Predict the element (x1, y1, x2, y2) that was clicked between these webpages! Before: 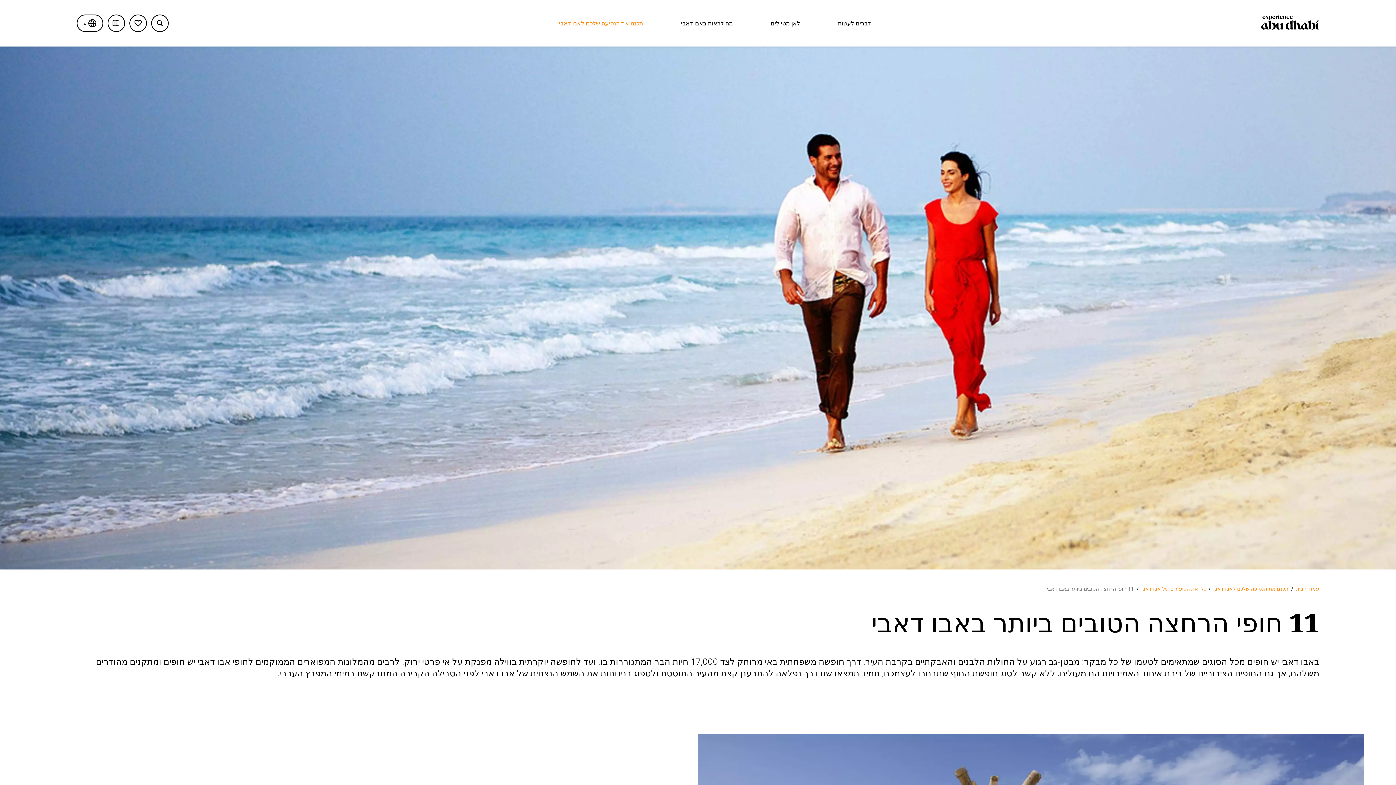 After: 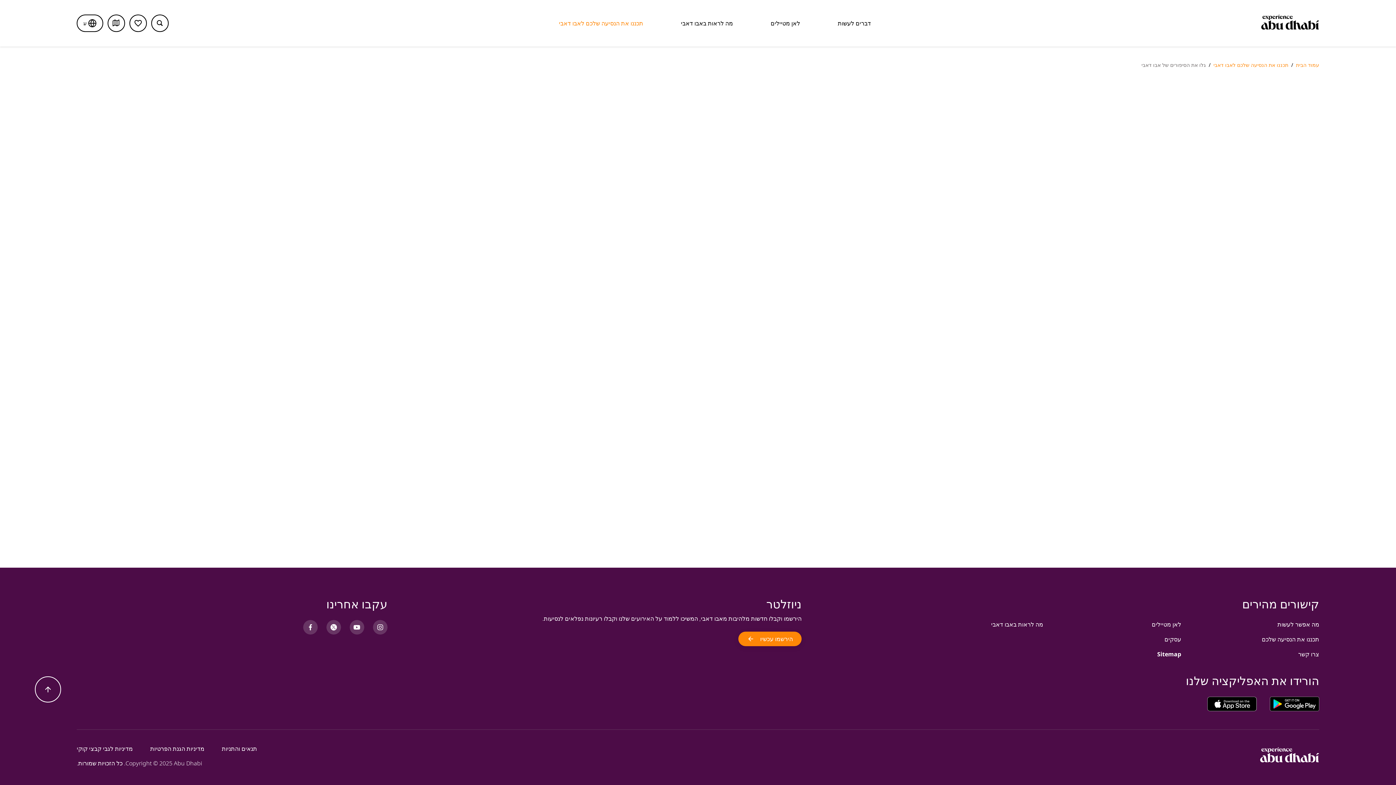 Action: label: גלו את הסיפורים של אבו דאבי bbox: (1141, 586, 1206, 592)